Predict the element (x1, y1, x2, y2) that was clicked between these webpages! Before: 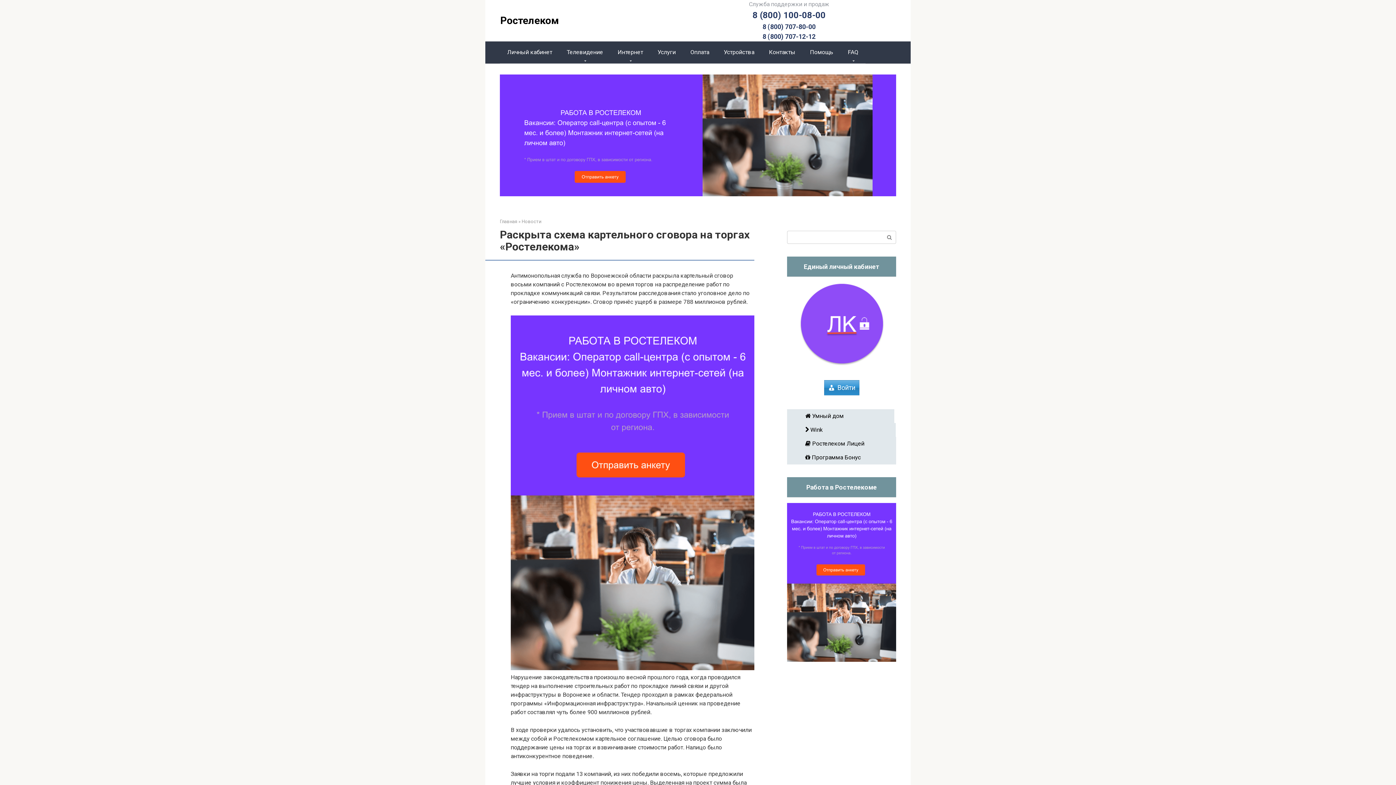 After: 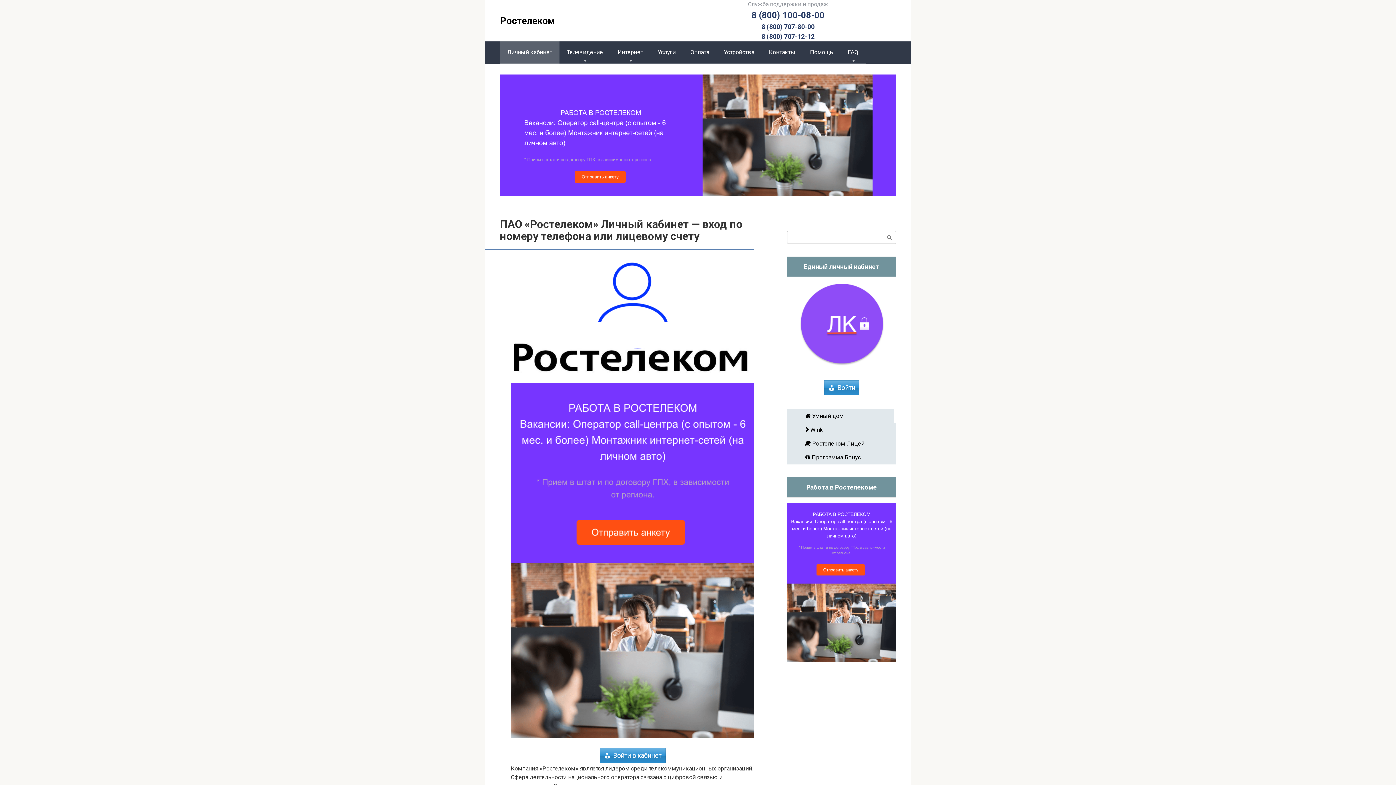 Action: bbox: (500, 41, 559, 63) label: Личный кабинет